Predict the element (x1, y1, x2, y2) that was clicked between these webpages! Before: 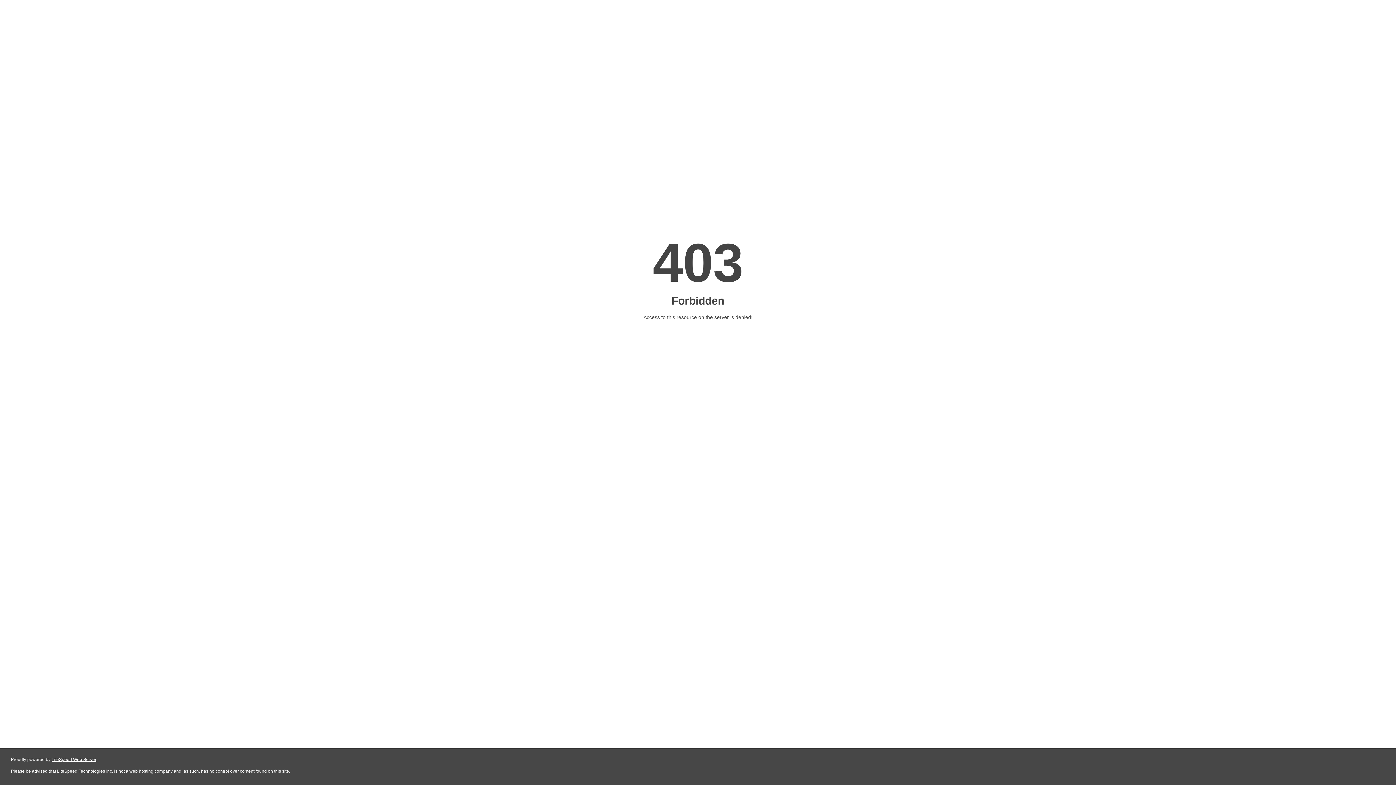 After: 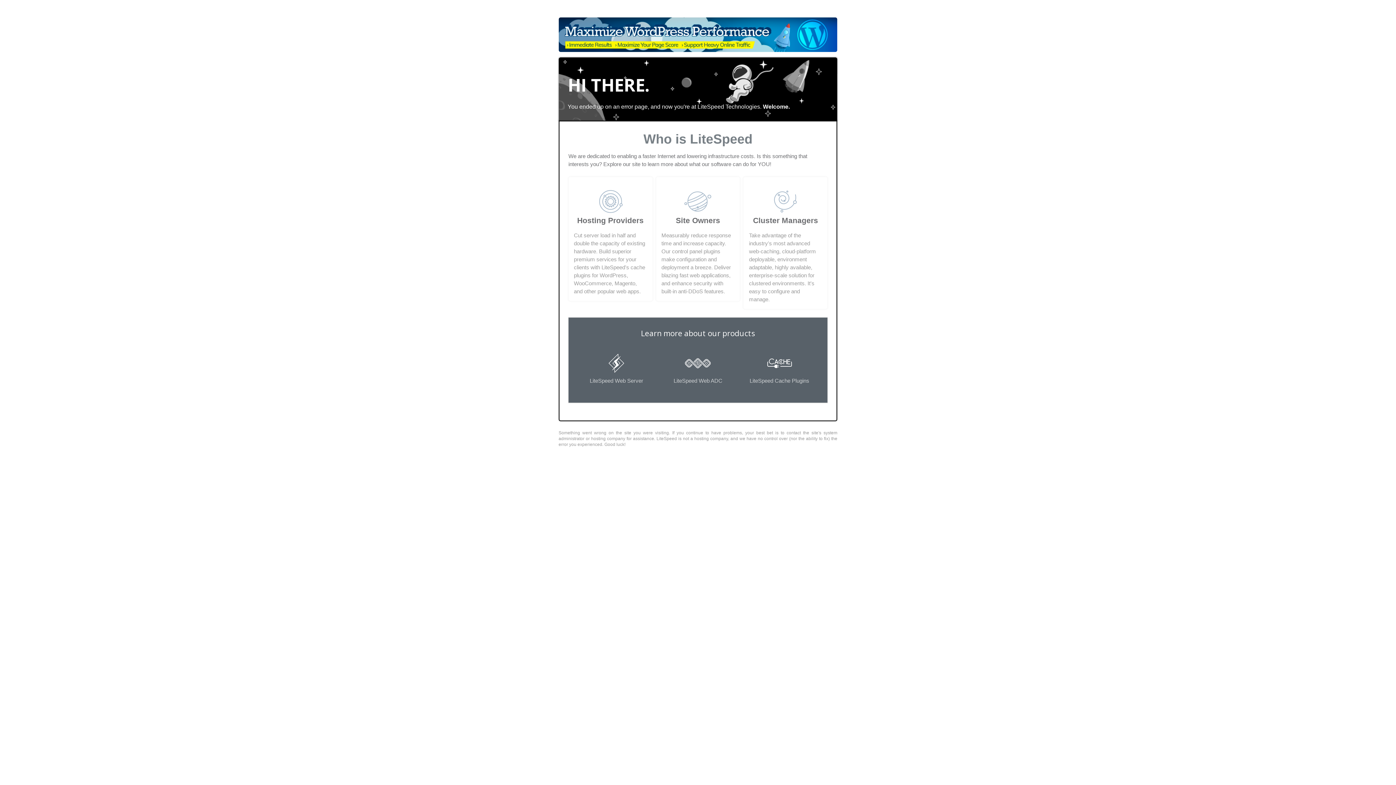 Action: label: LiteSpeed Web Server bbox: (51, 757, 96, 762)